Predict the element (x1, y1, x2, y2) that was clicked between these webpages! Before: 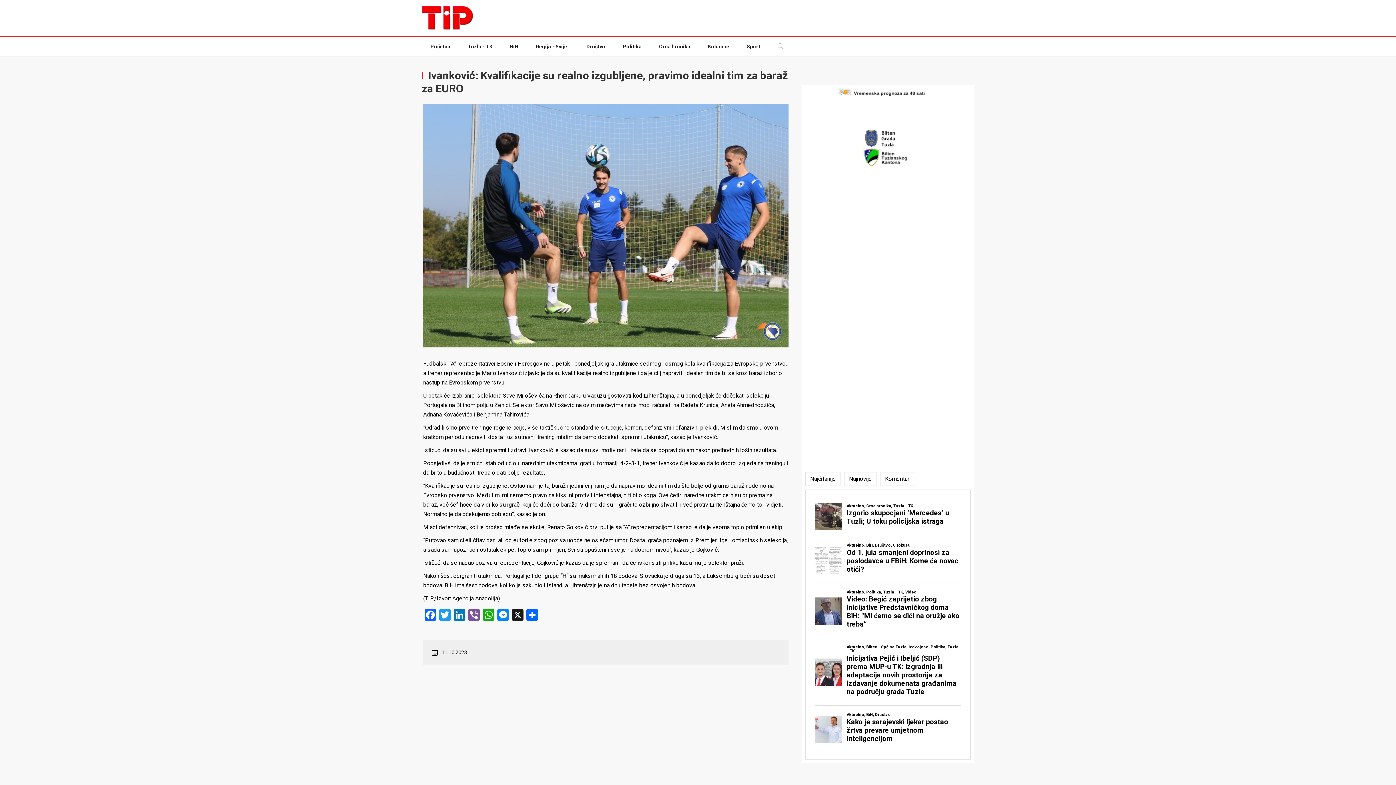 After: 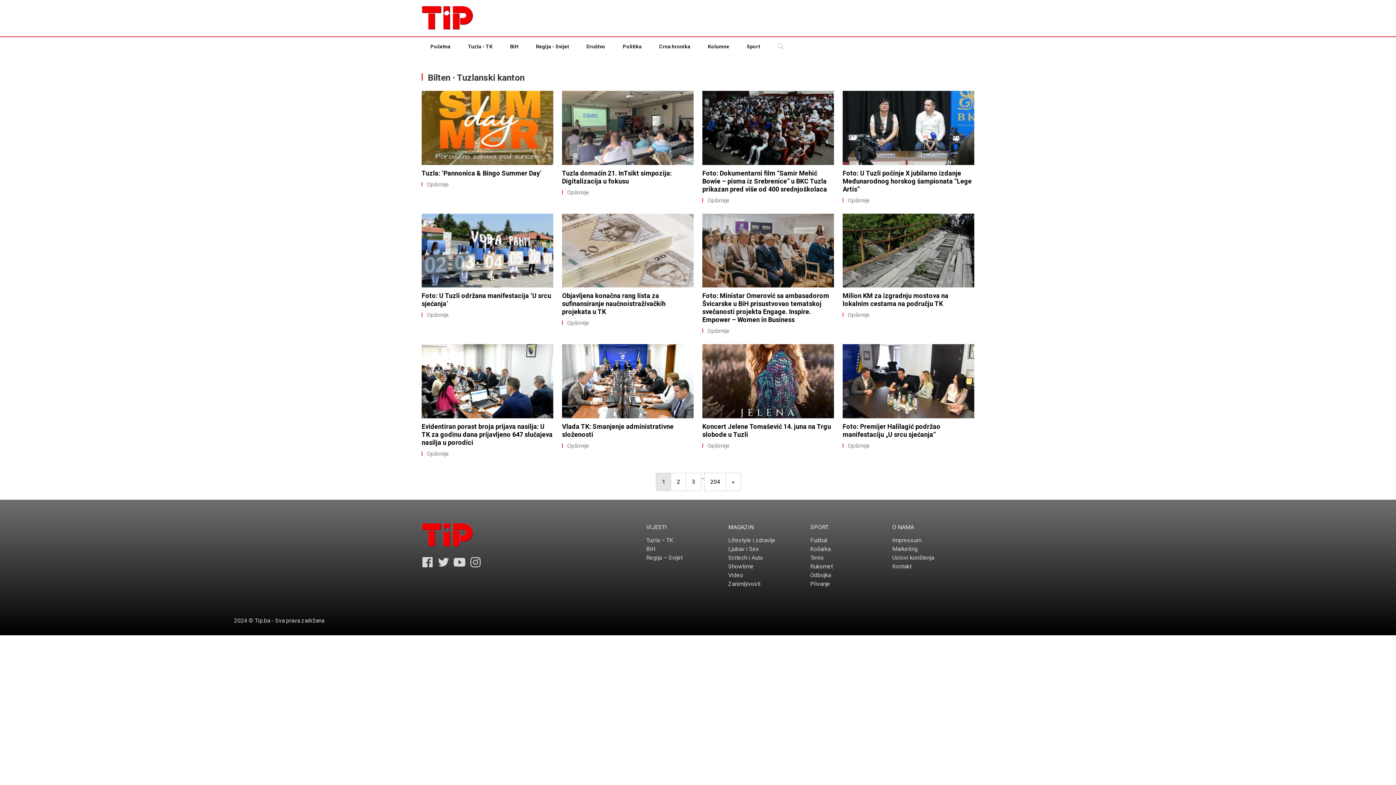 Action: bbox: (861, 147, 914, 166)